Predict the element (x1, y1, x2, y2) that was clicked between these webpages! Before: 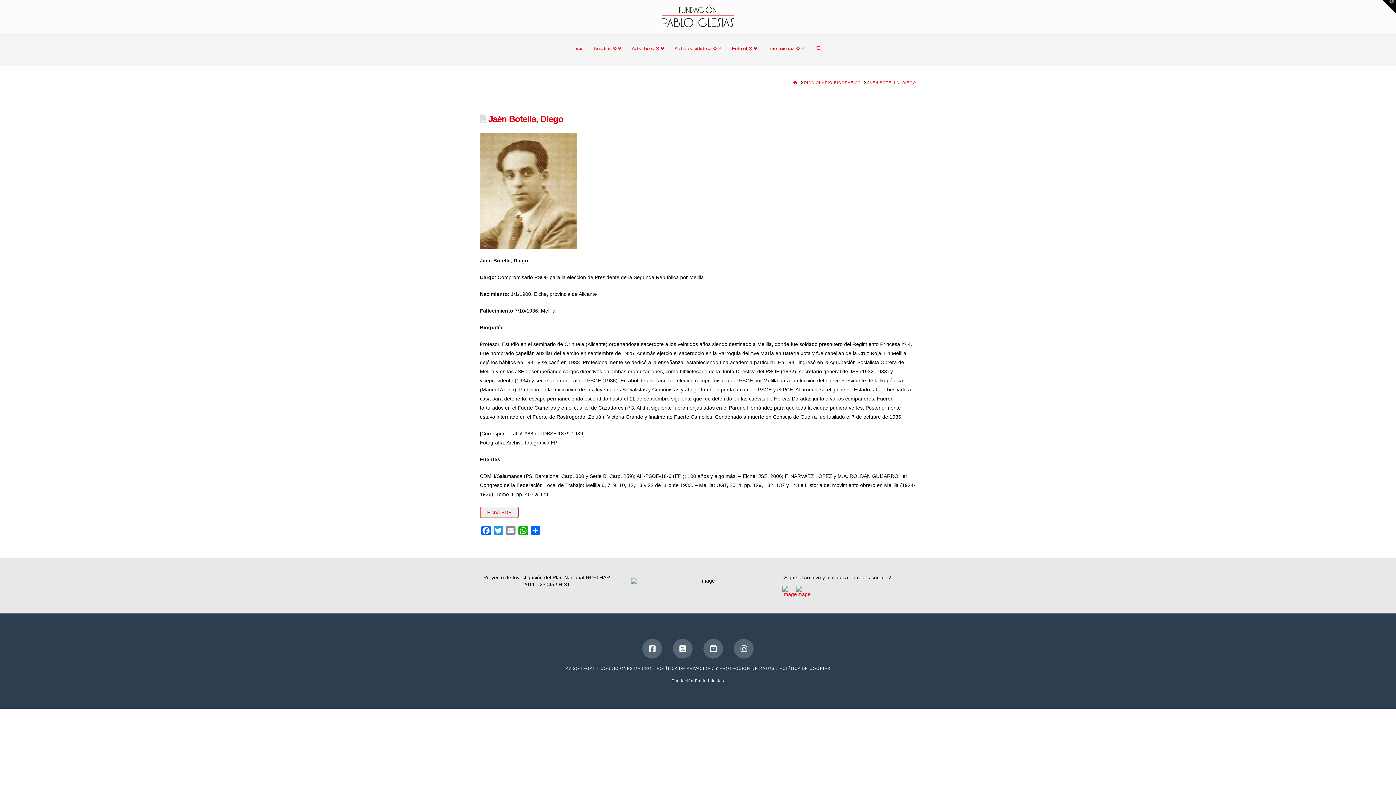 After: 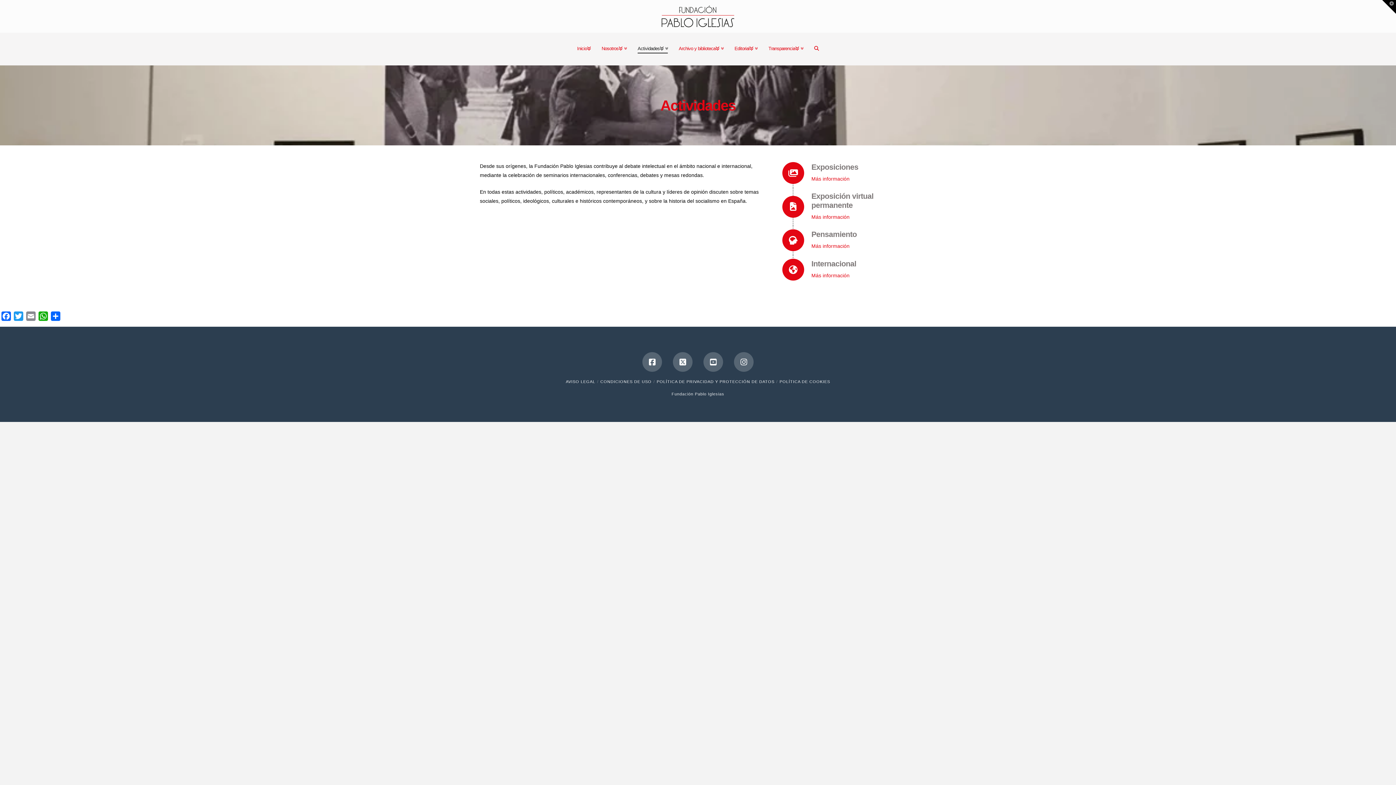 Action: label: Actividades bbox: (626, 32, 669, 65)